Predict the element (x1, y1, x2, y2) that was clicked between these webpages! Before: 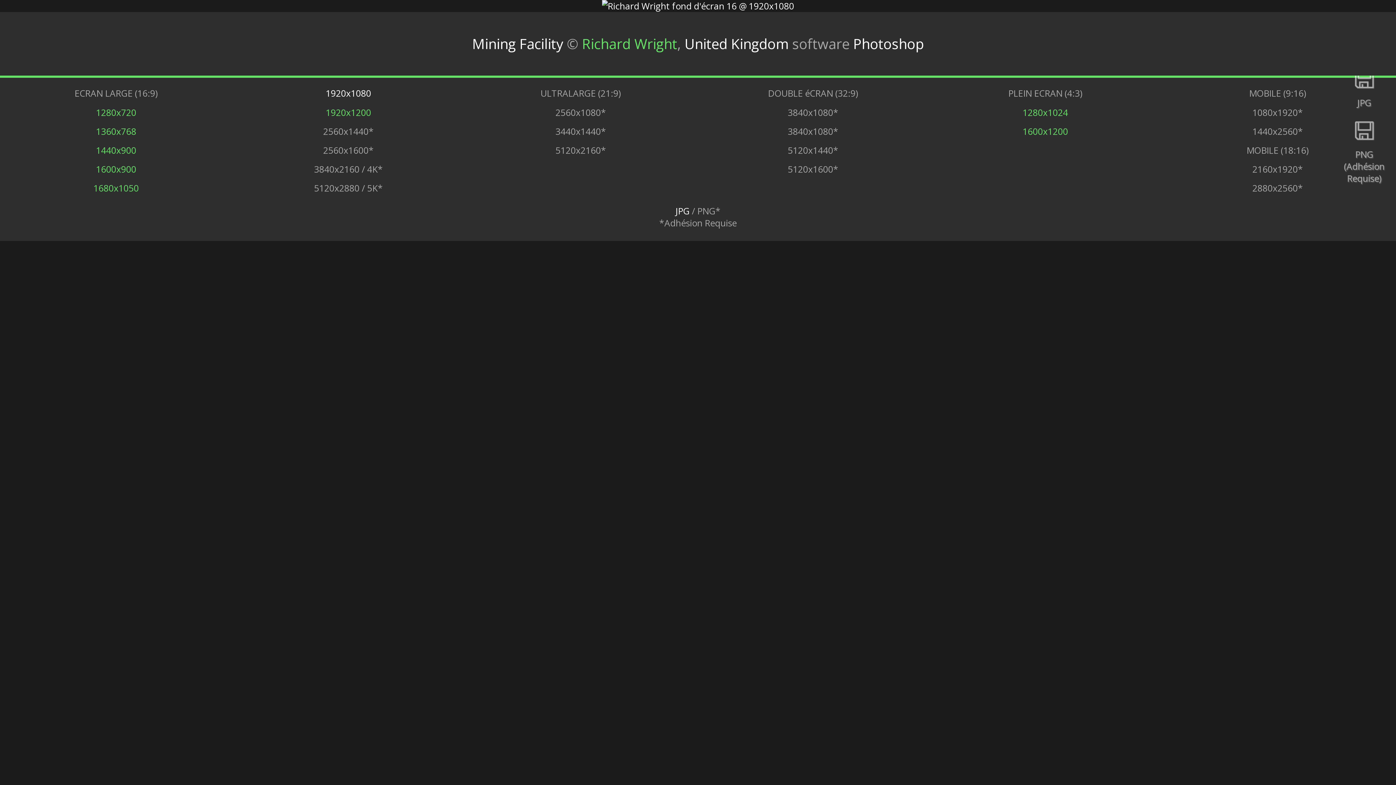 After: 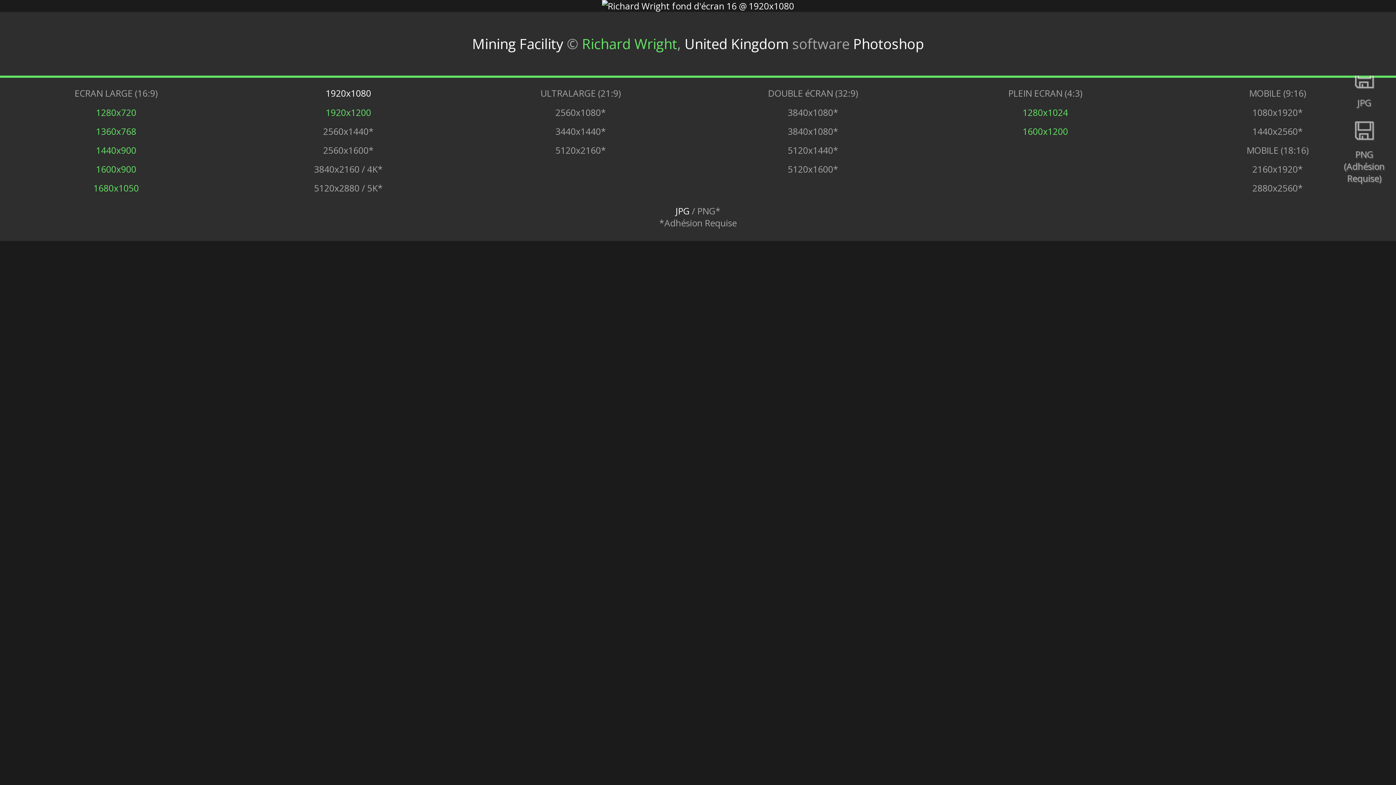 Action: bbox: (1022, 125, 1068, 137) label: 1600x1200